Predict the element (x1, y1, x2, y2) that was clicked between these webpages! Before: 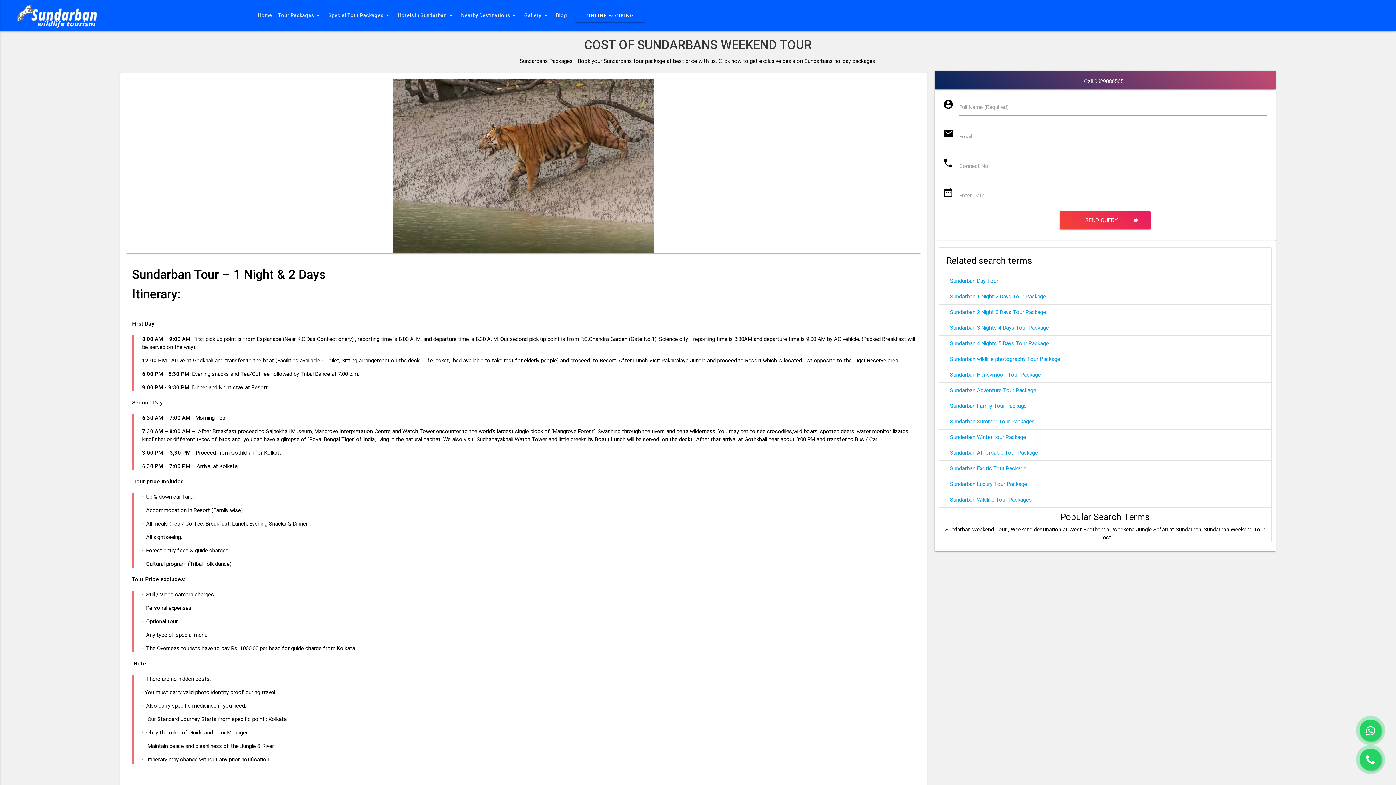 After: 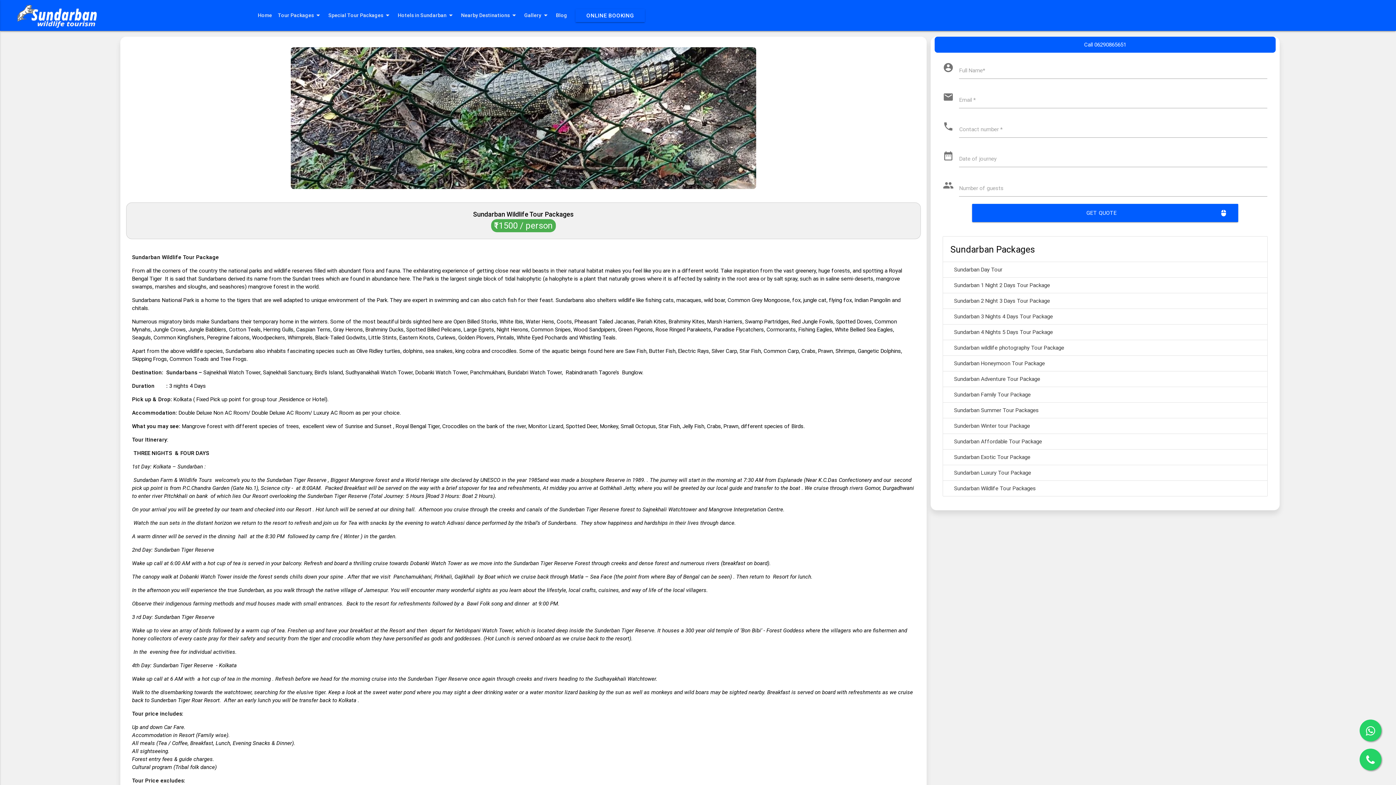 Action: bbox: (950, 496, 1032, 503) label: Sundarban Wildlife Tour Packages